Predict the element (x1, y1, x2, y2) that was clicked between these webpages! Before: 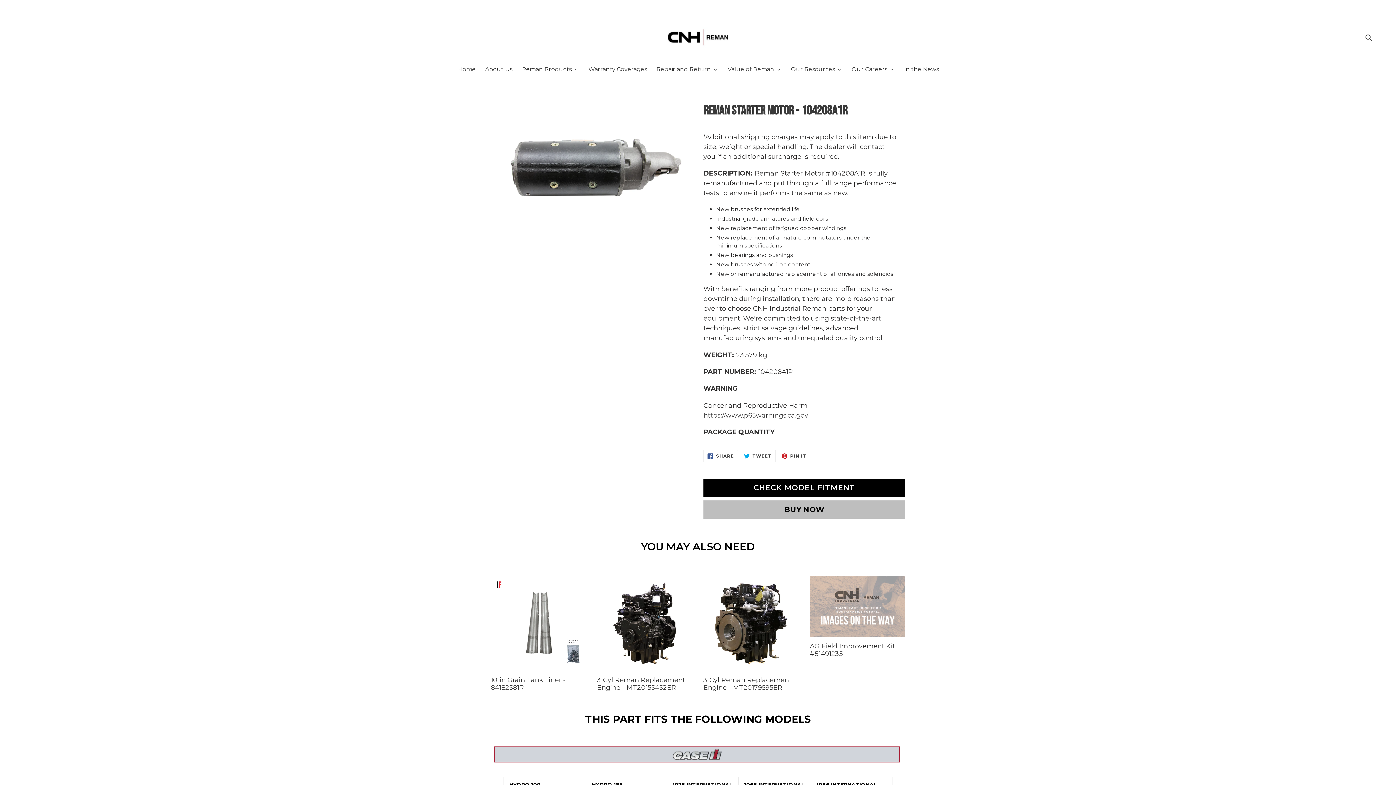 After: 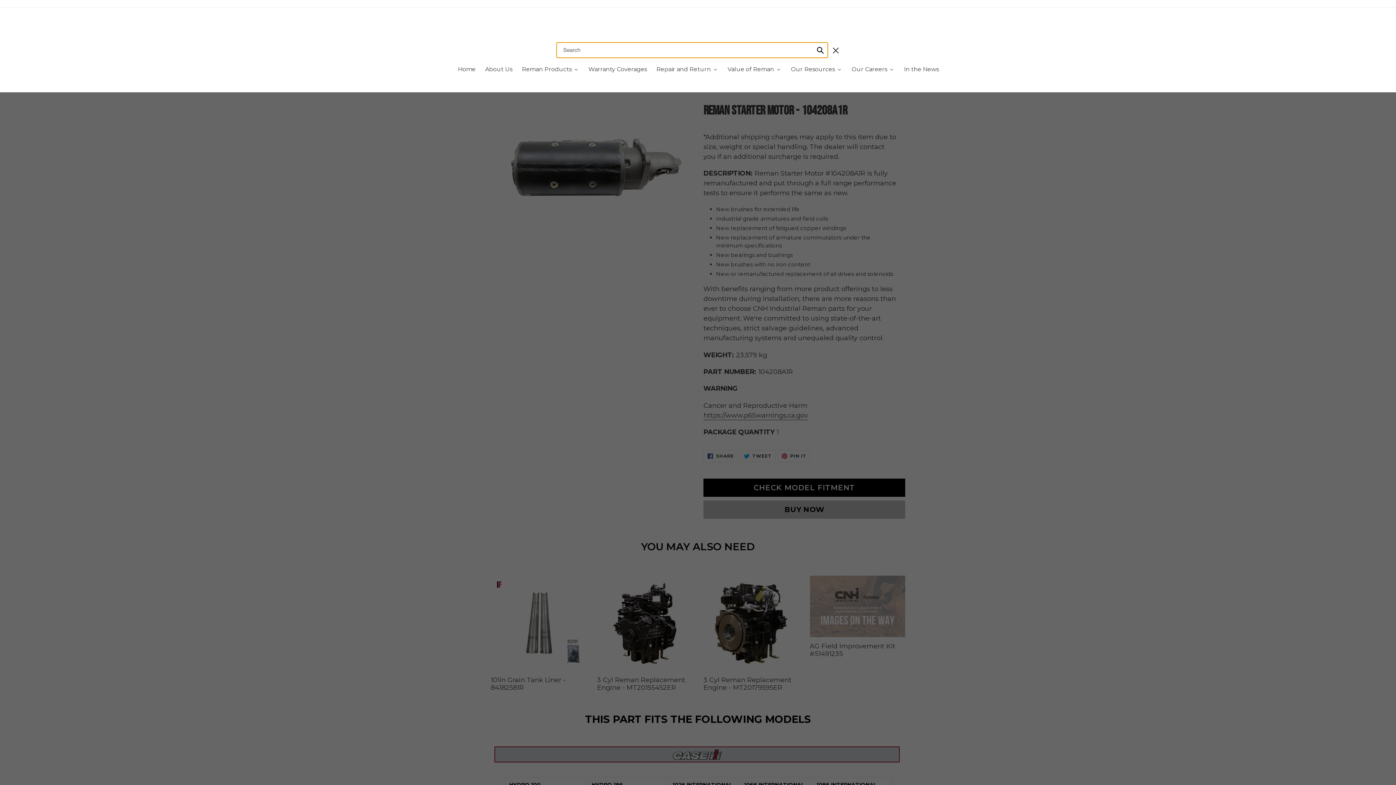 Action: label: Search bbox: (1363, 32, 1376, 41)